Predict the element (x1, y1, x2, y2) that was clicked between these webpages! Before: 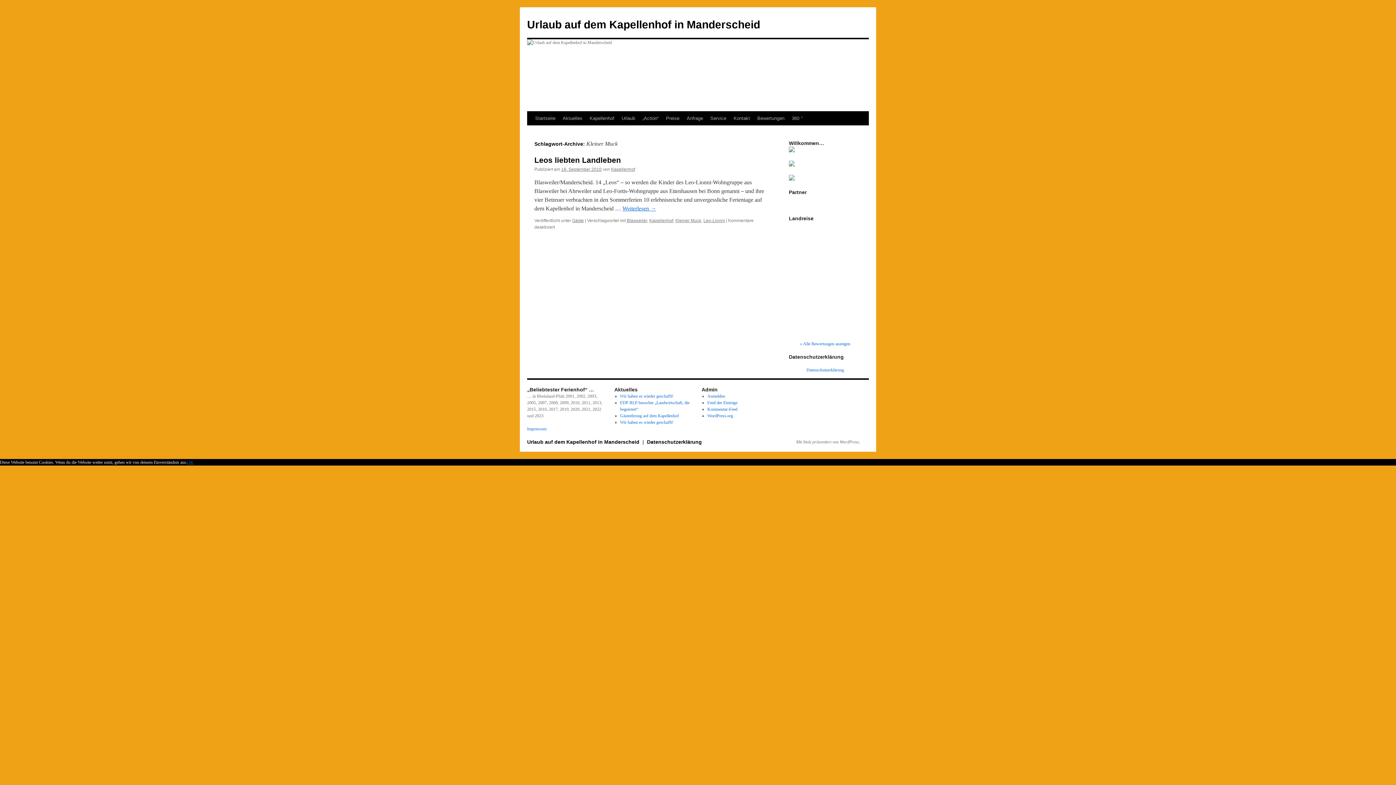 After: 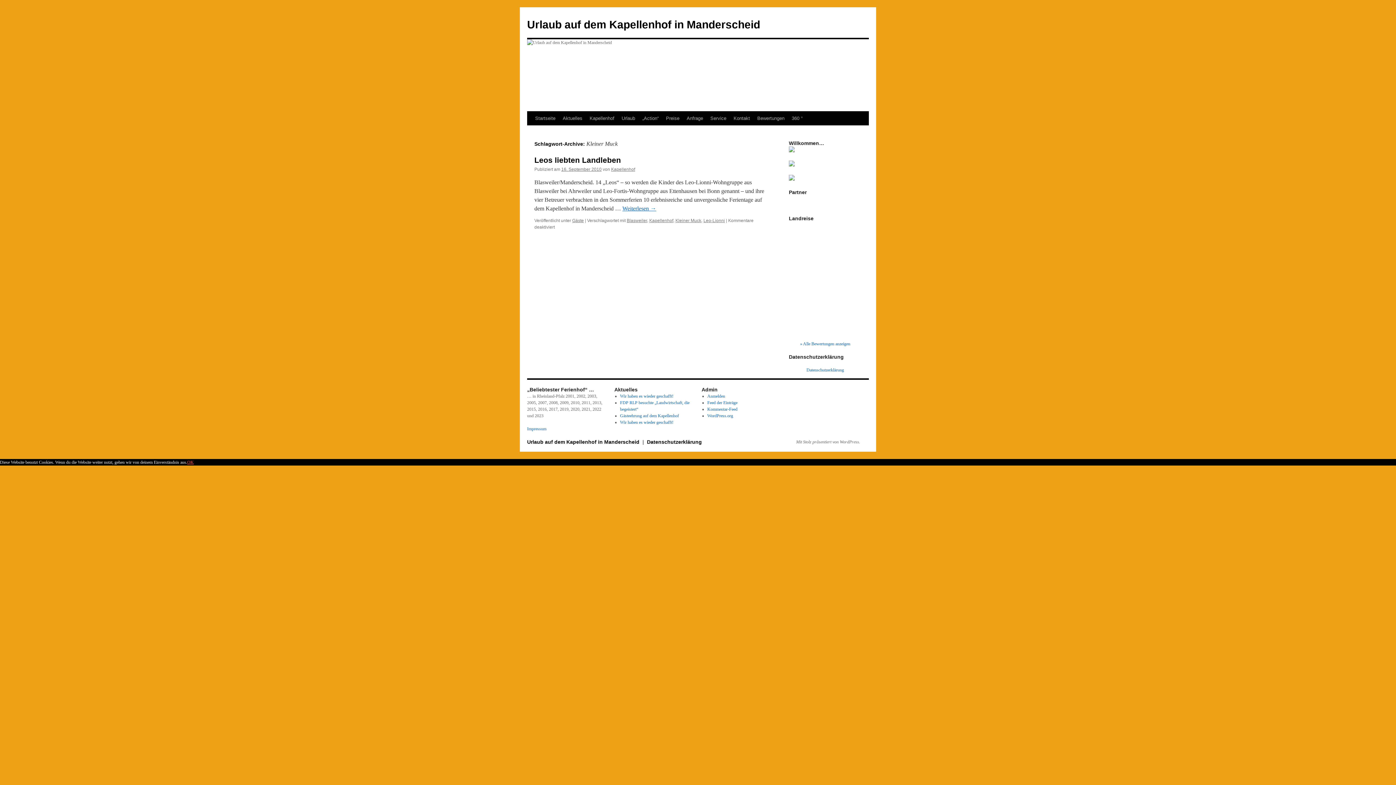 Action: bbox: (187, 460, 193, 465) label: OK